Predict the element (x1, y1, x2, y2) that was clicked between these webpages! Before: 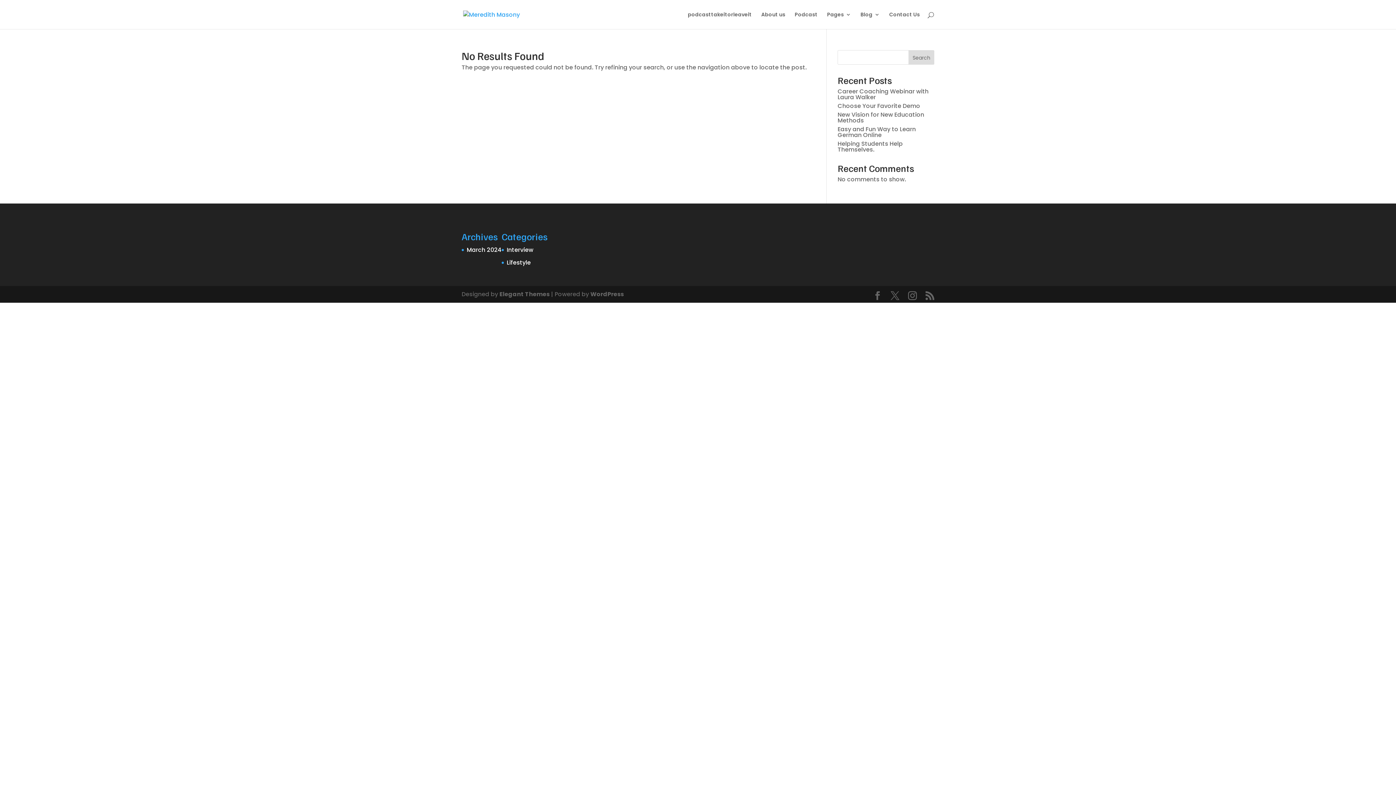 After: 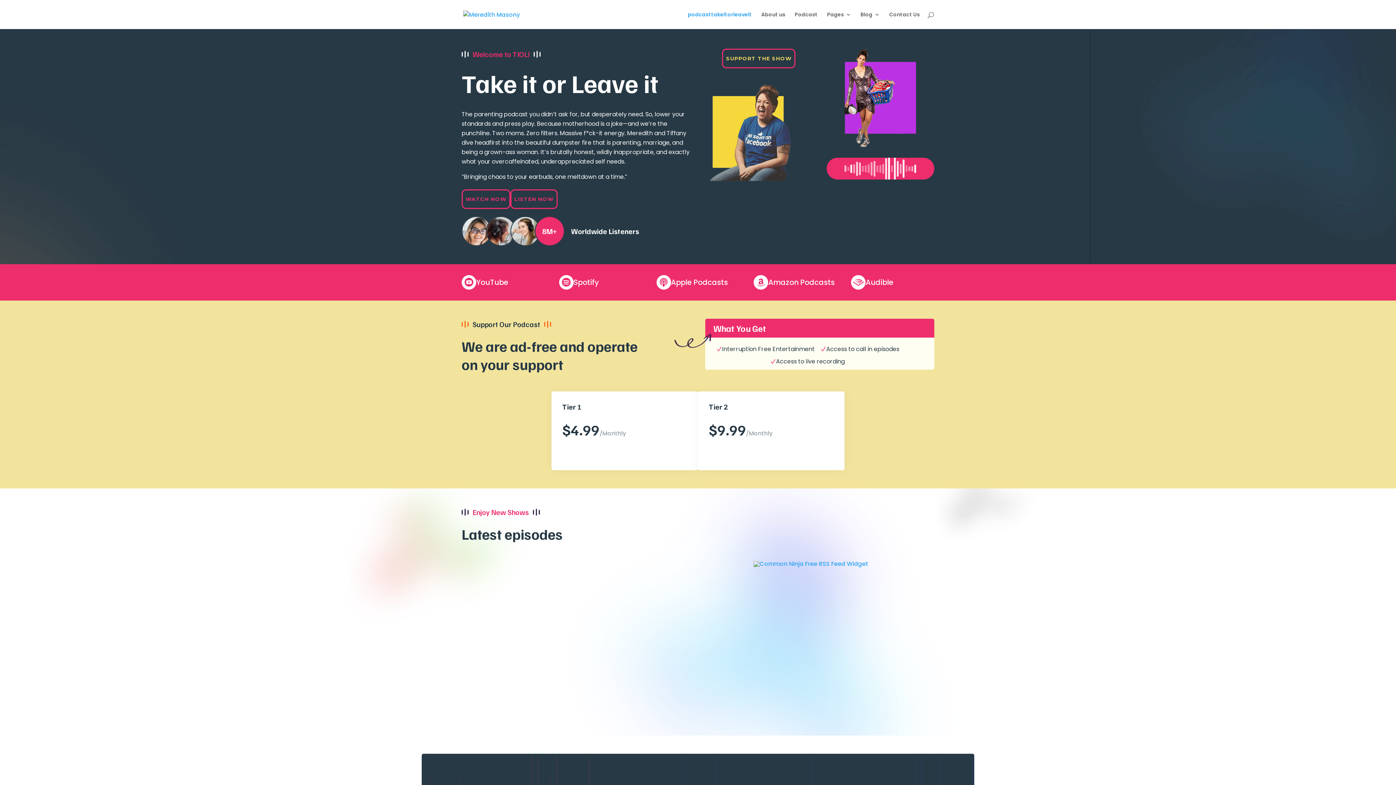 Action: bbox: (688, 12, 752, 29) label: podcasttakeitorleaveit